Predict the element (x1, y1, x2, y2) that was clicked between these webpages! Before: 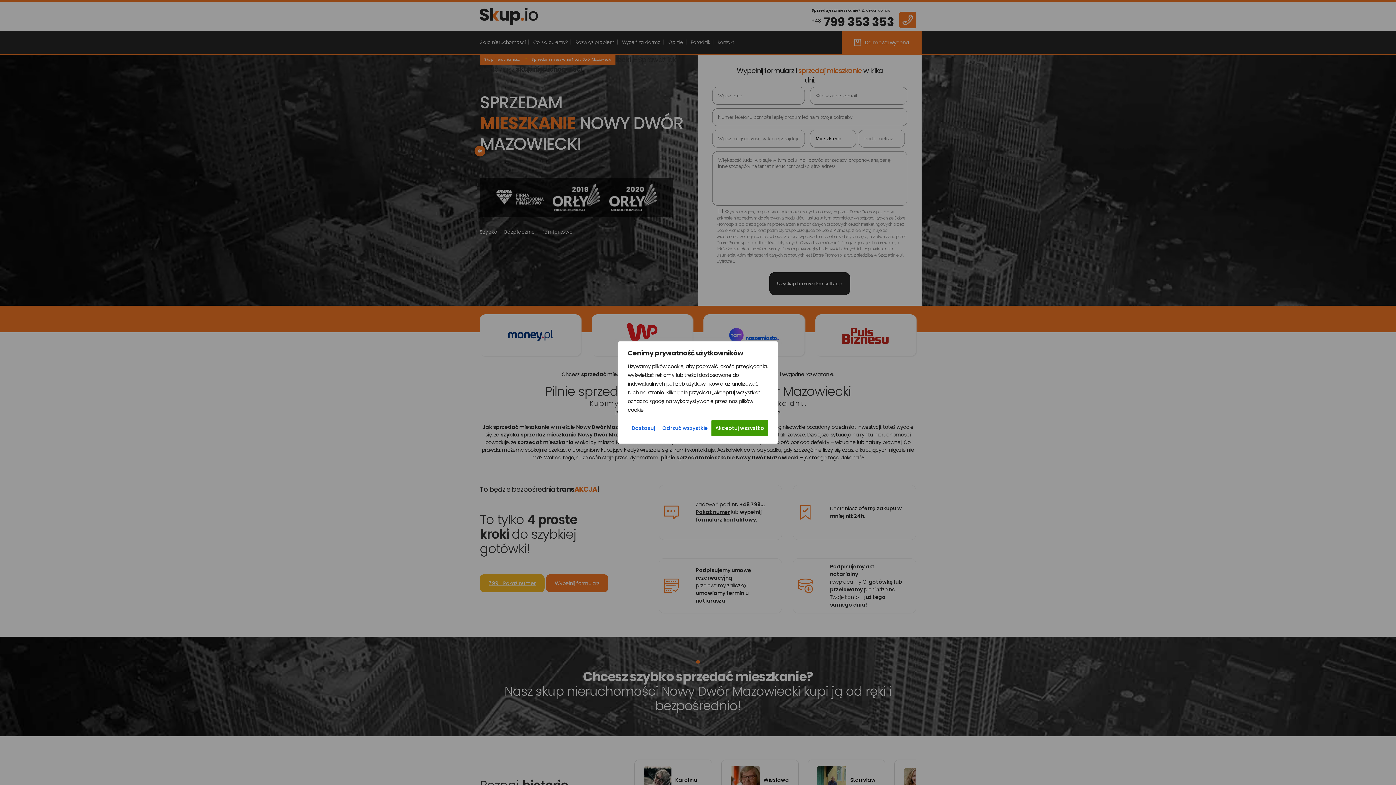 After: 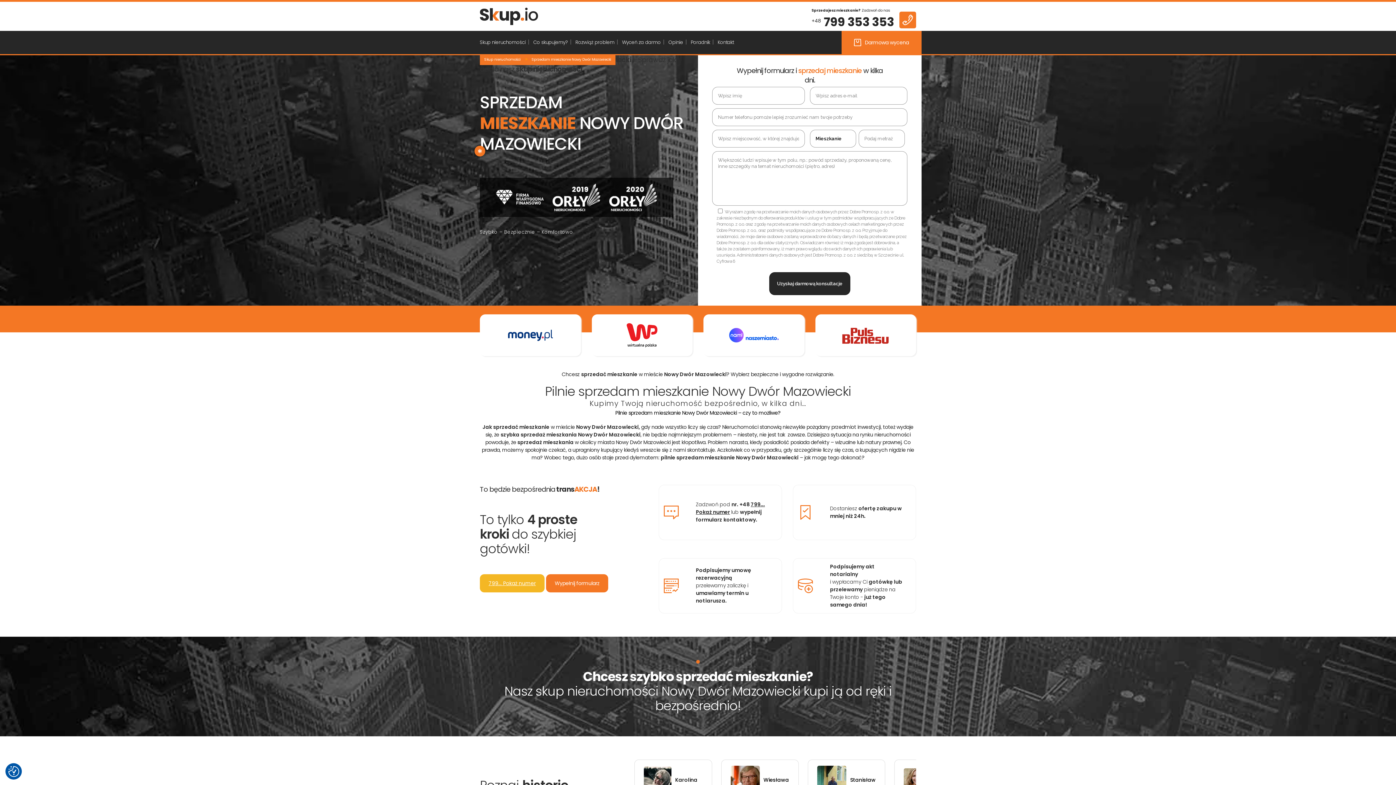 Action: bbox: (711, 420, 768, 436) label: Akceptuj wszystko